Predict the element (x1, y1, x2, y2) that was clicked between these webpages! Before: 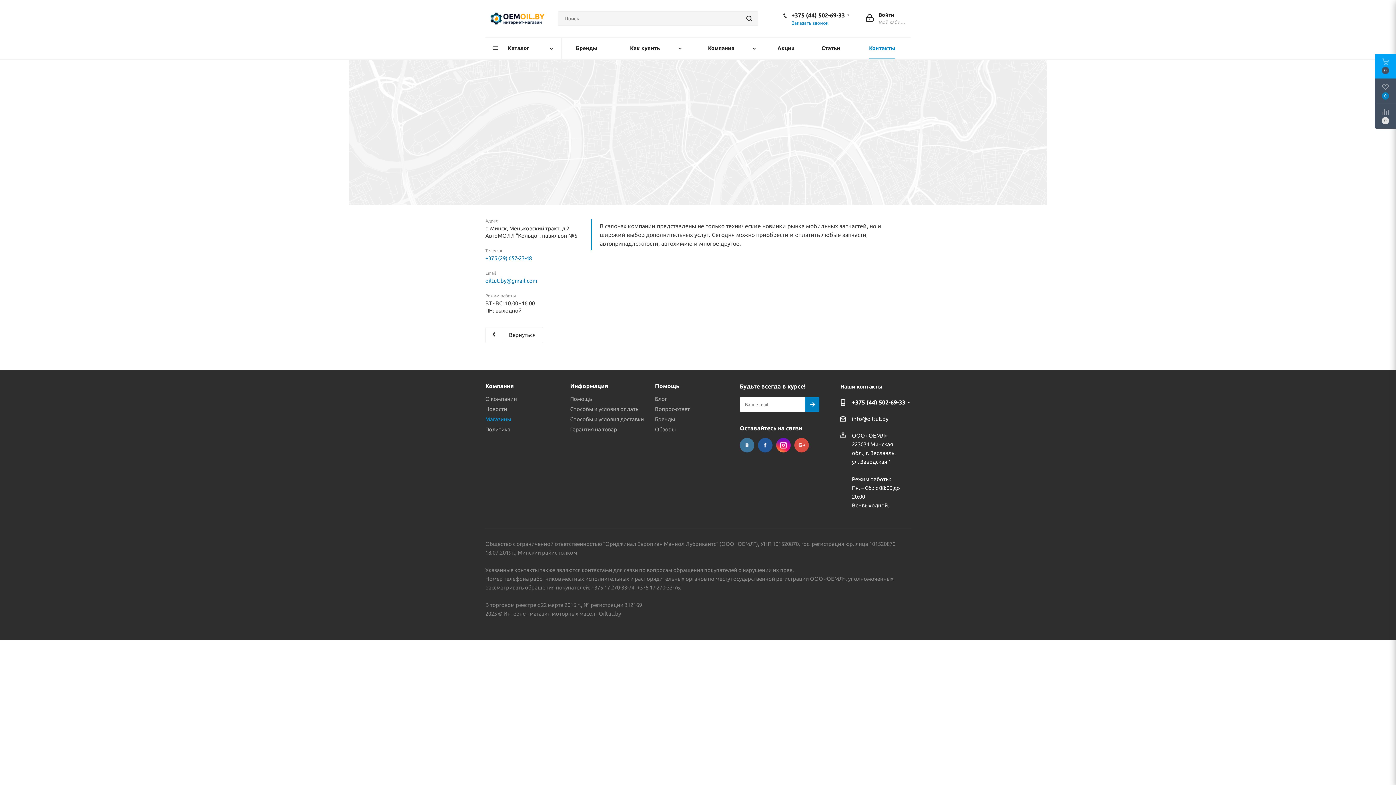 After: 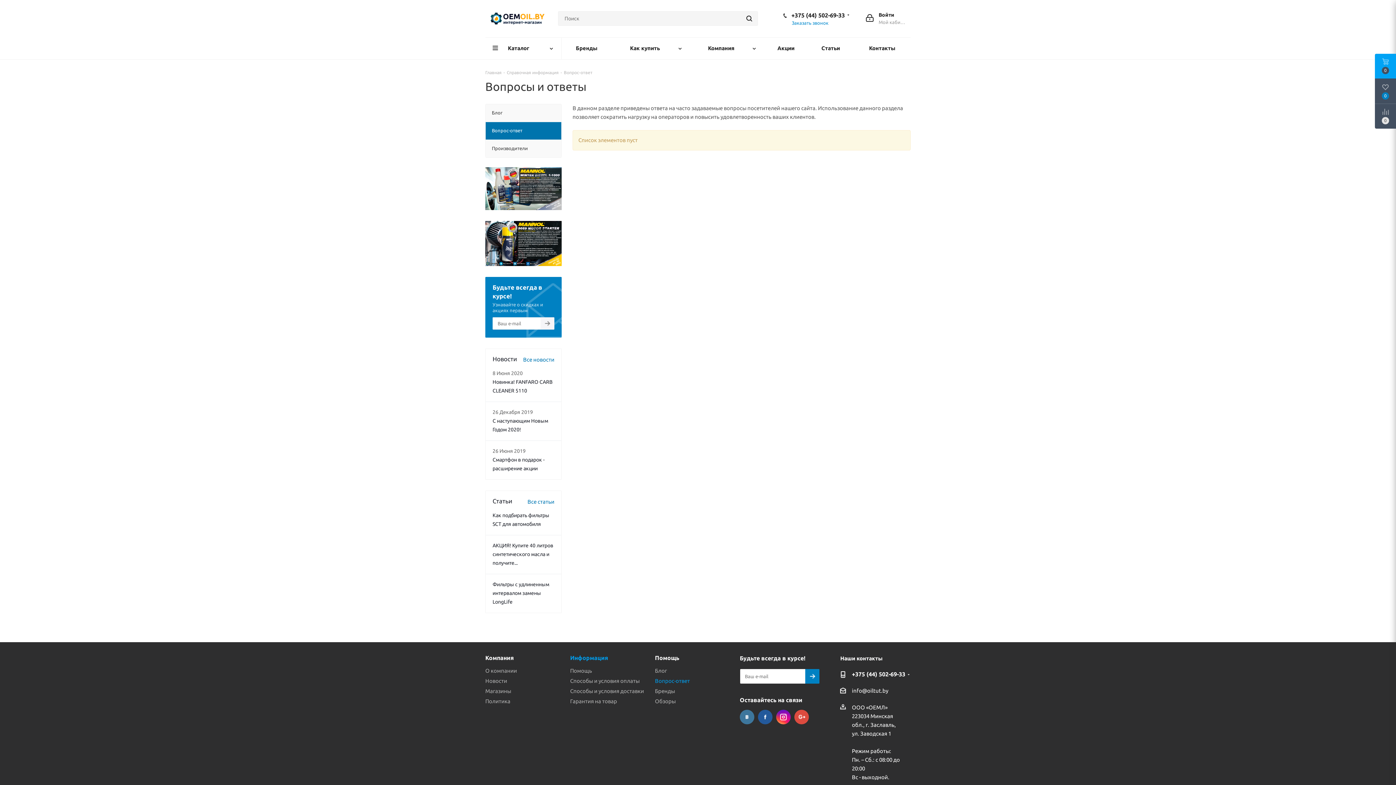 Action: label: Вопрос-ответ bbox: (655, 406, 690, 412)